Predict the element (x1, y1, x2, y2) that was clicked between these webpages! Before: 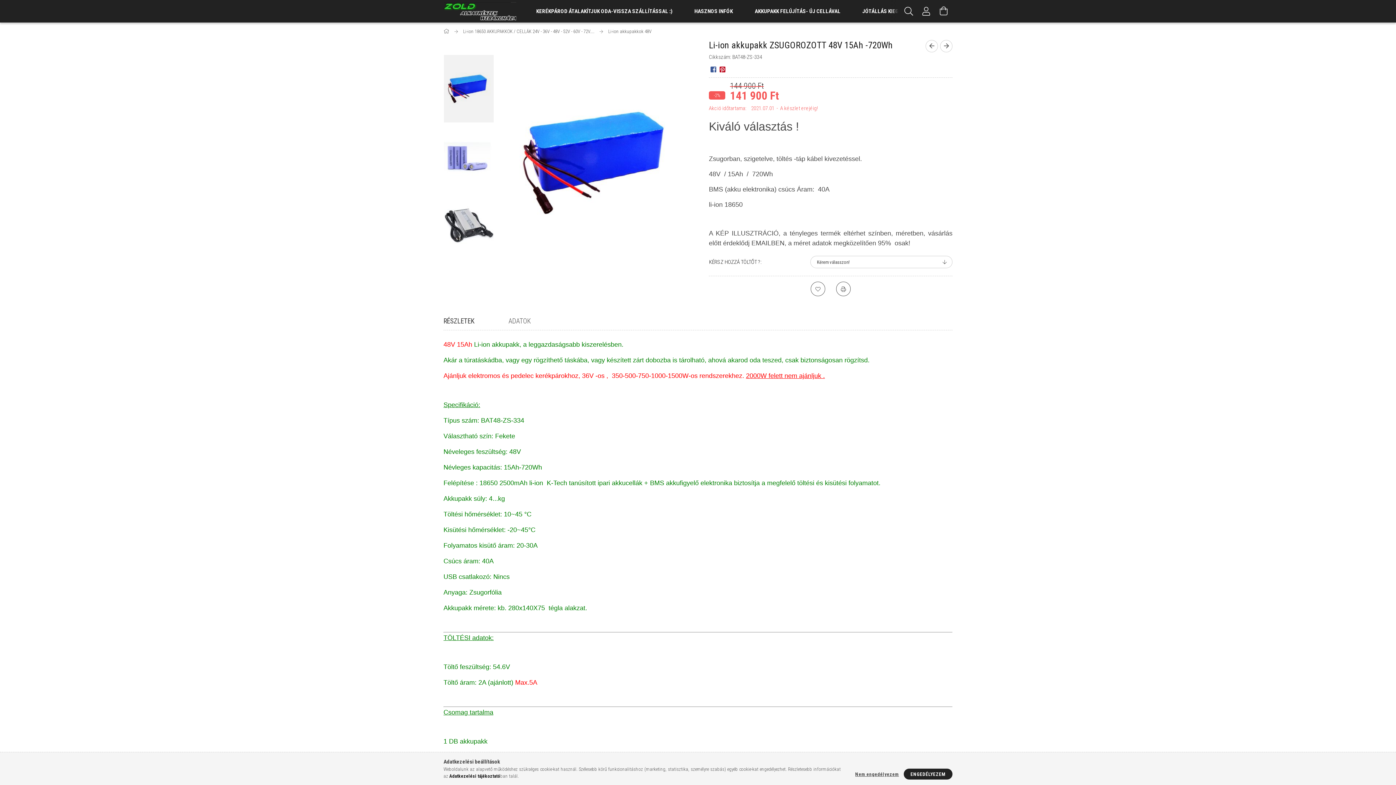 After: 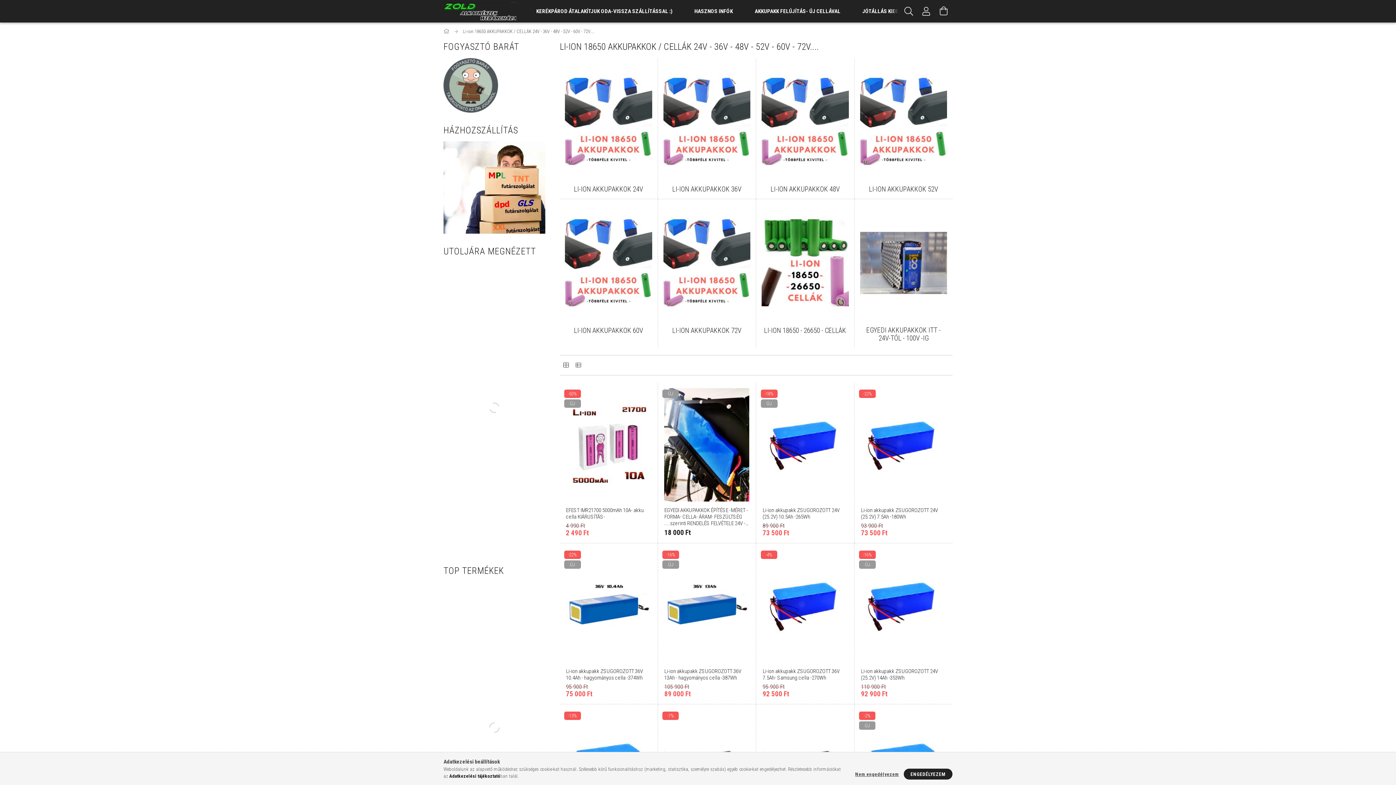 Action: bbox: (463, 28, 595, 34) label: Li-ion 18650 AKKUPAKKOK / CELLÁK 24V - 36V - 48V - 52V - 60V - 72V.... 